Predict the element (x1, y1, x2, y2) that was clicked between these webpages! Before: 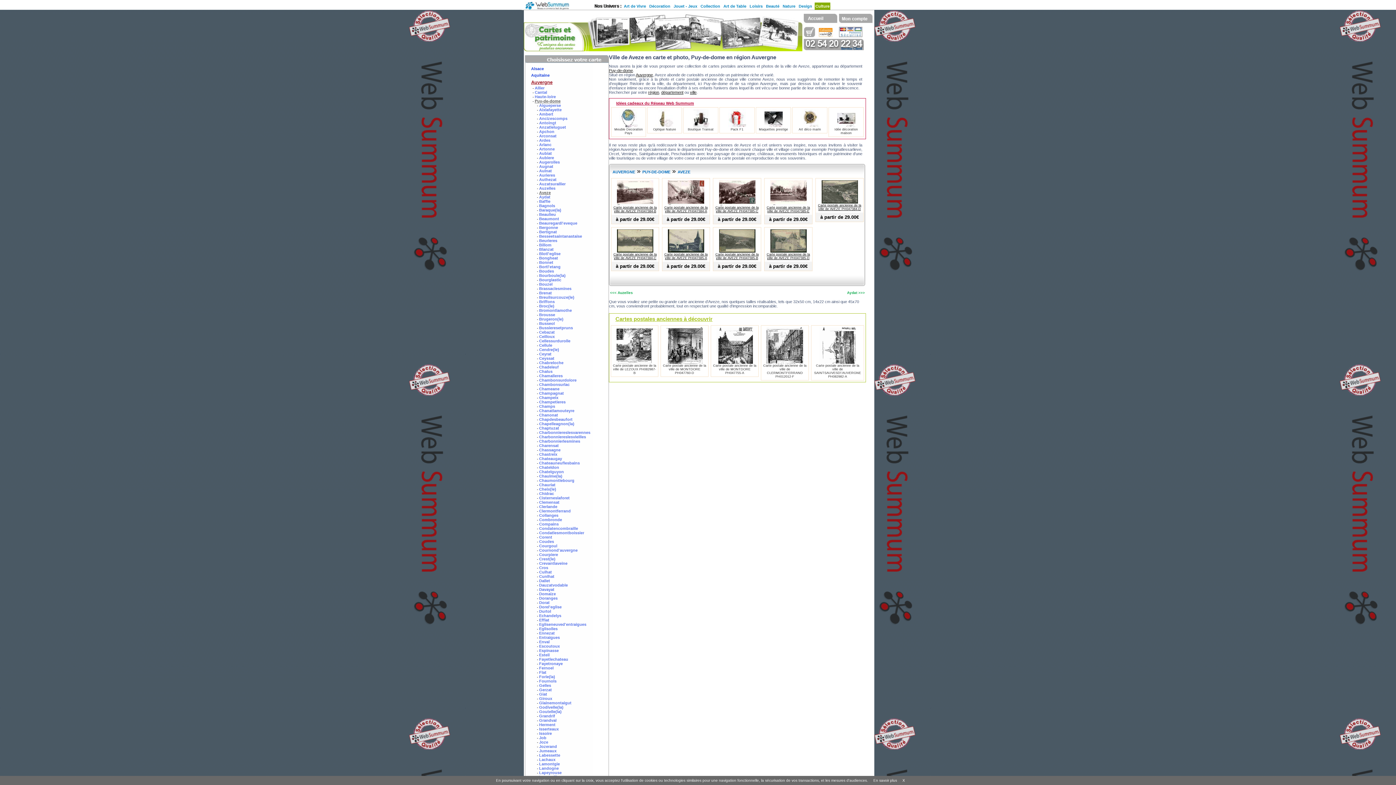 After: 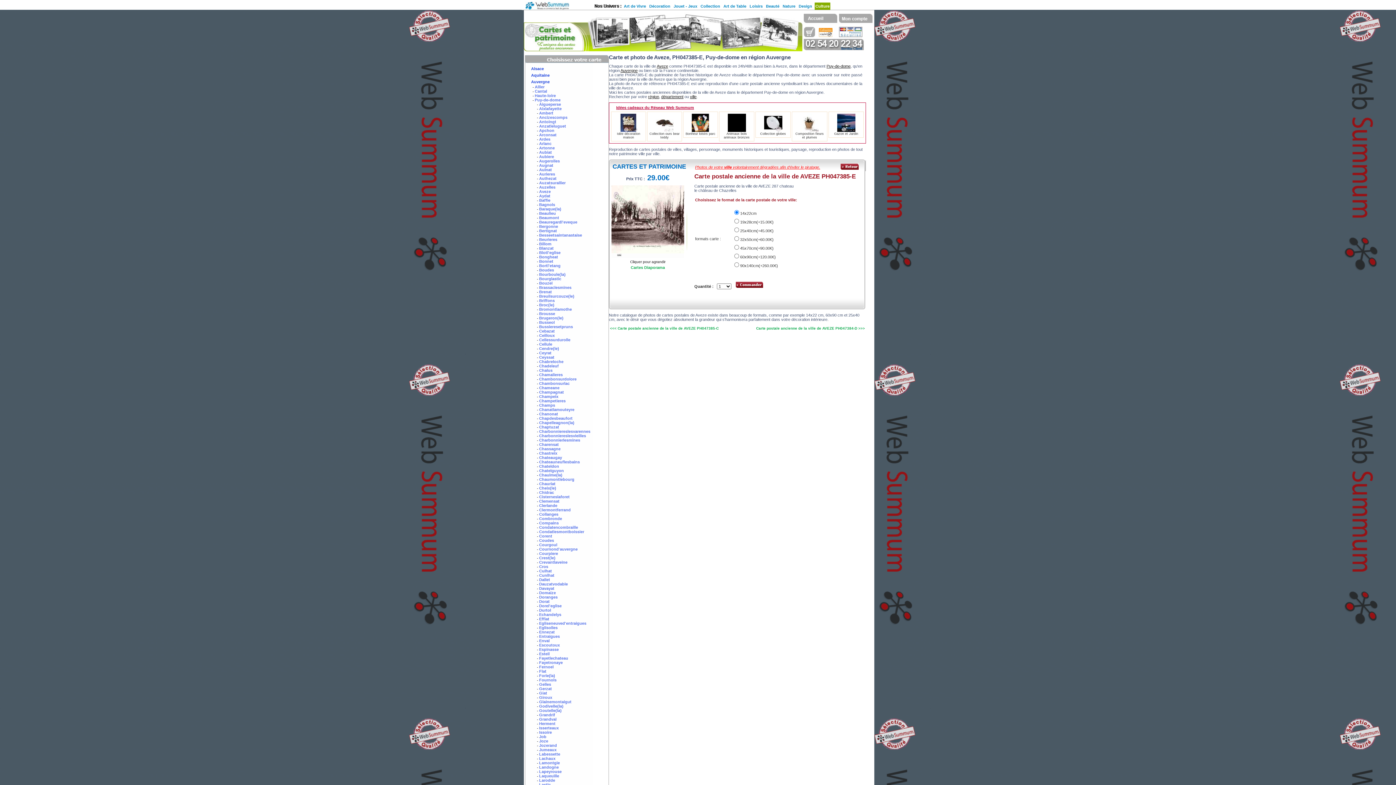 Action: bbox: (766, 202, 810, 213) label: 
Carte postale ancienne de la ville de AVEZE PH047385-E